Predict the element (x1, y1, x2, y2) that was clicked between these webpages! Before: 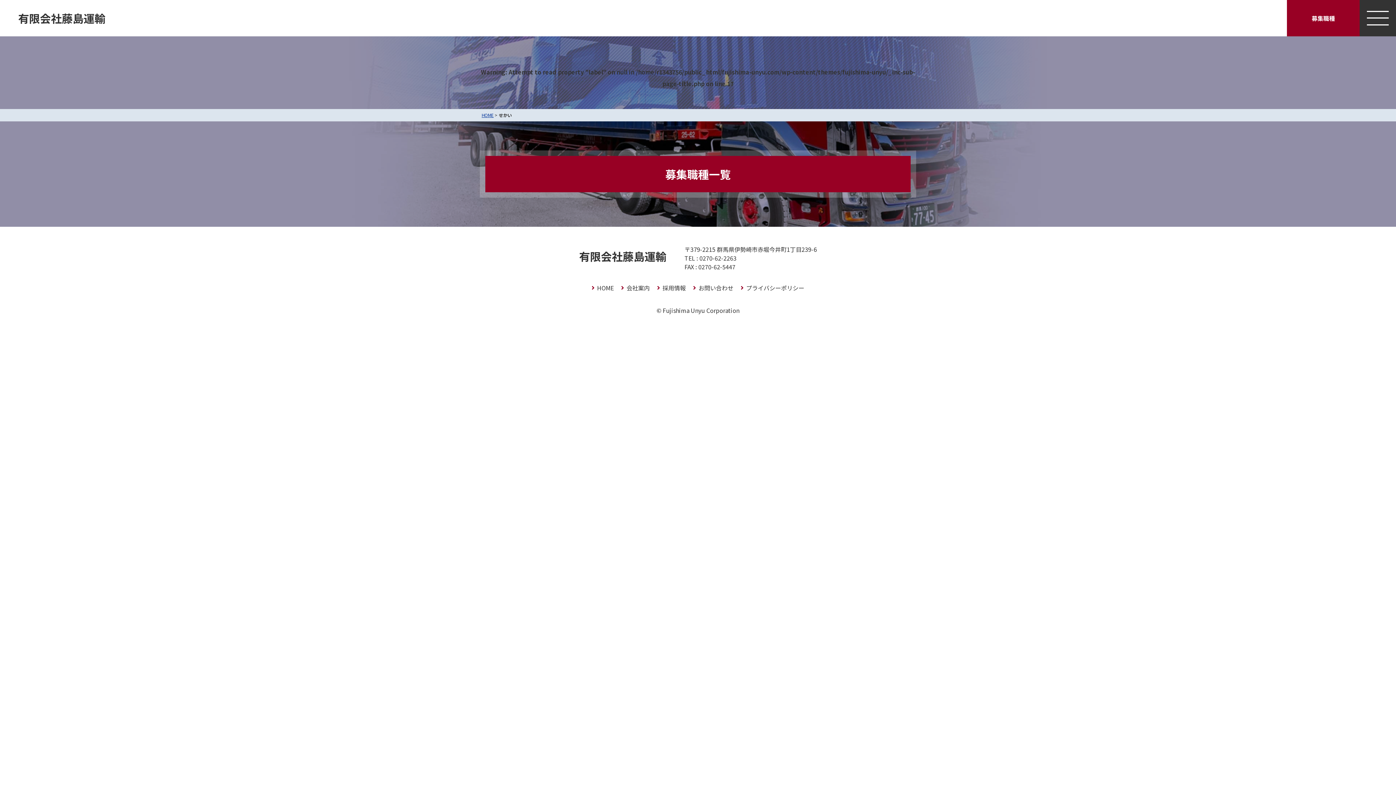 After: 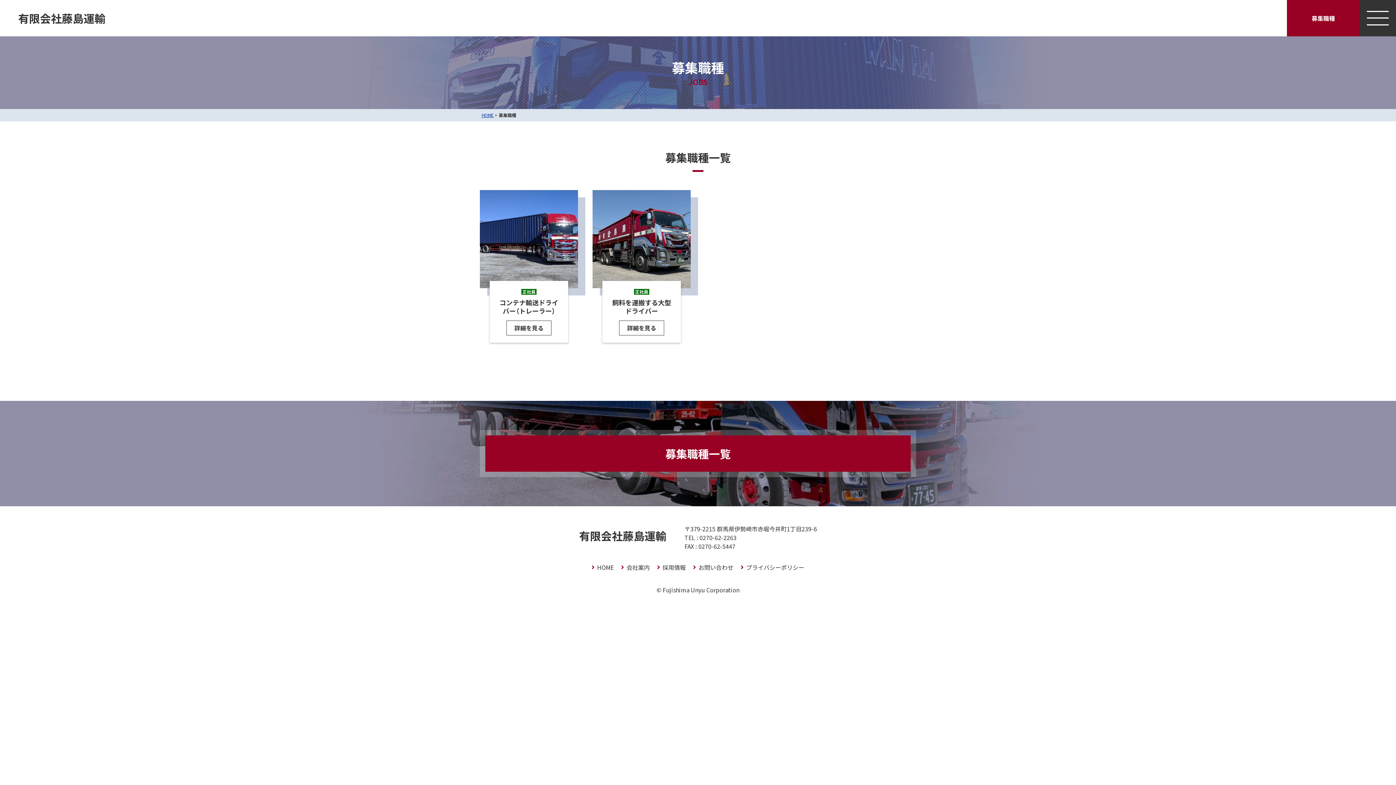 Action: label: 募集職種一覧 bbox: (485, 156, 910, 192)